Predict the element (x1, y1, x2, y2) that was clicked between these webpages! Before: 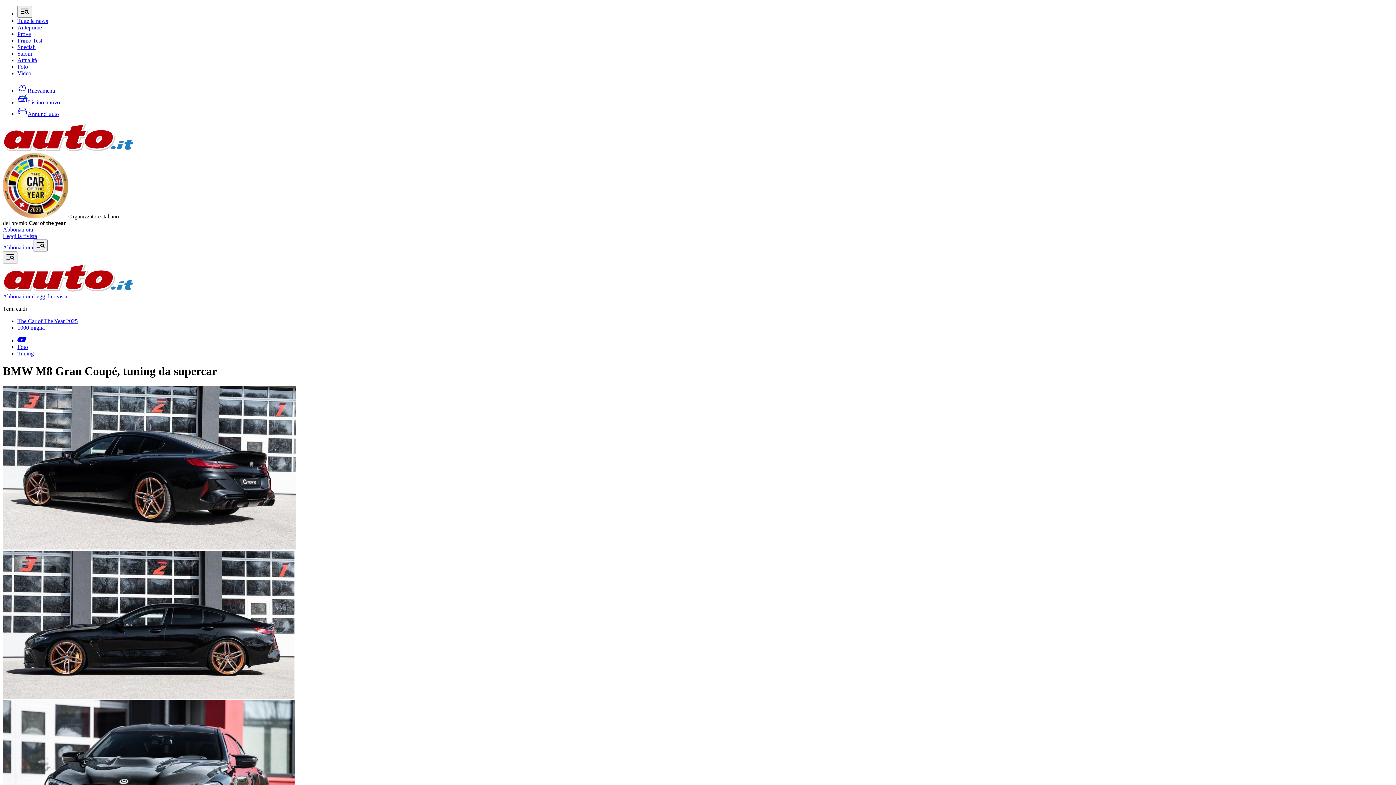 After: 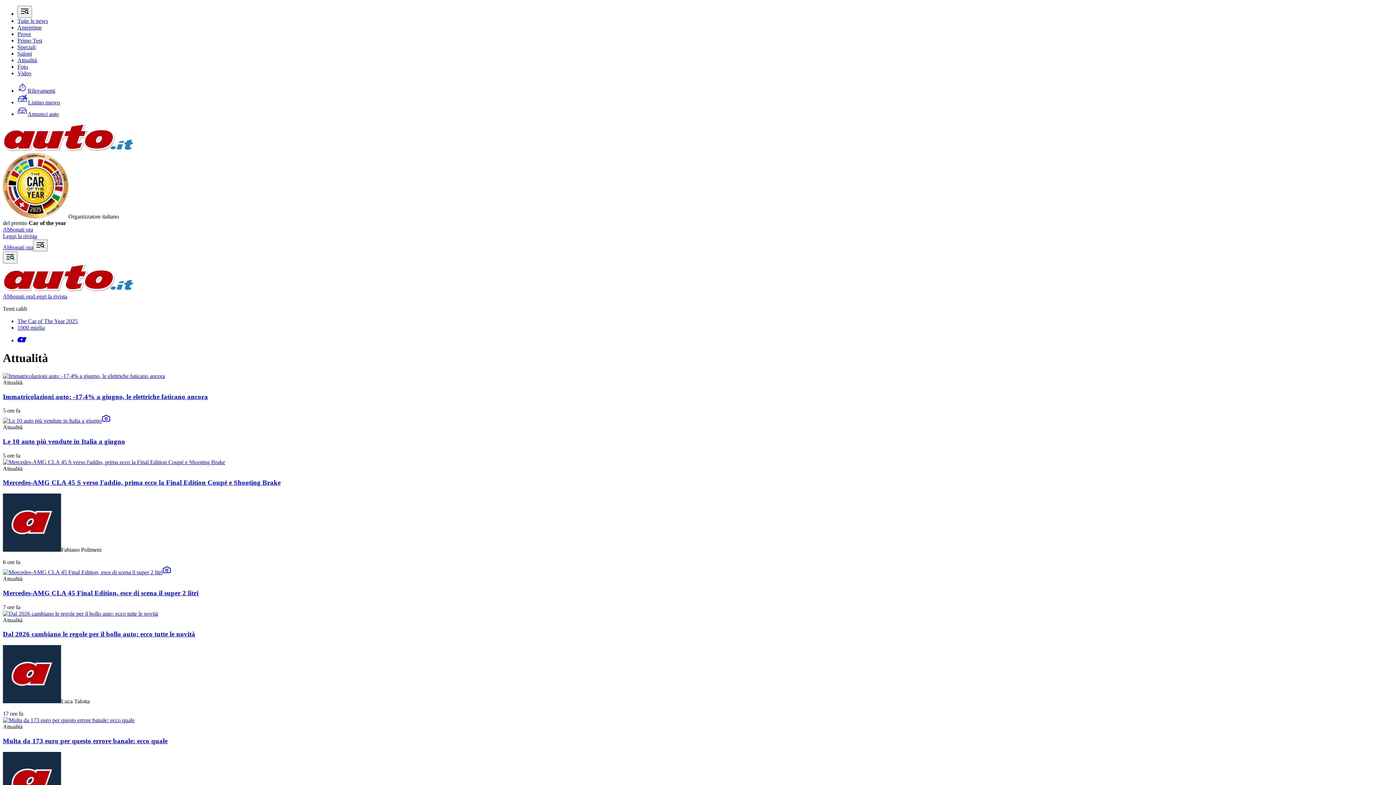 Action: label: Attualità bbox: (17, 57, 37, 63)